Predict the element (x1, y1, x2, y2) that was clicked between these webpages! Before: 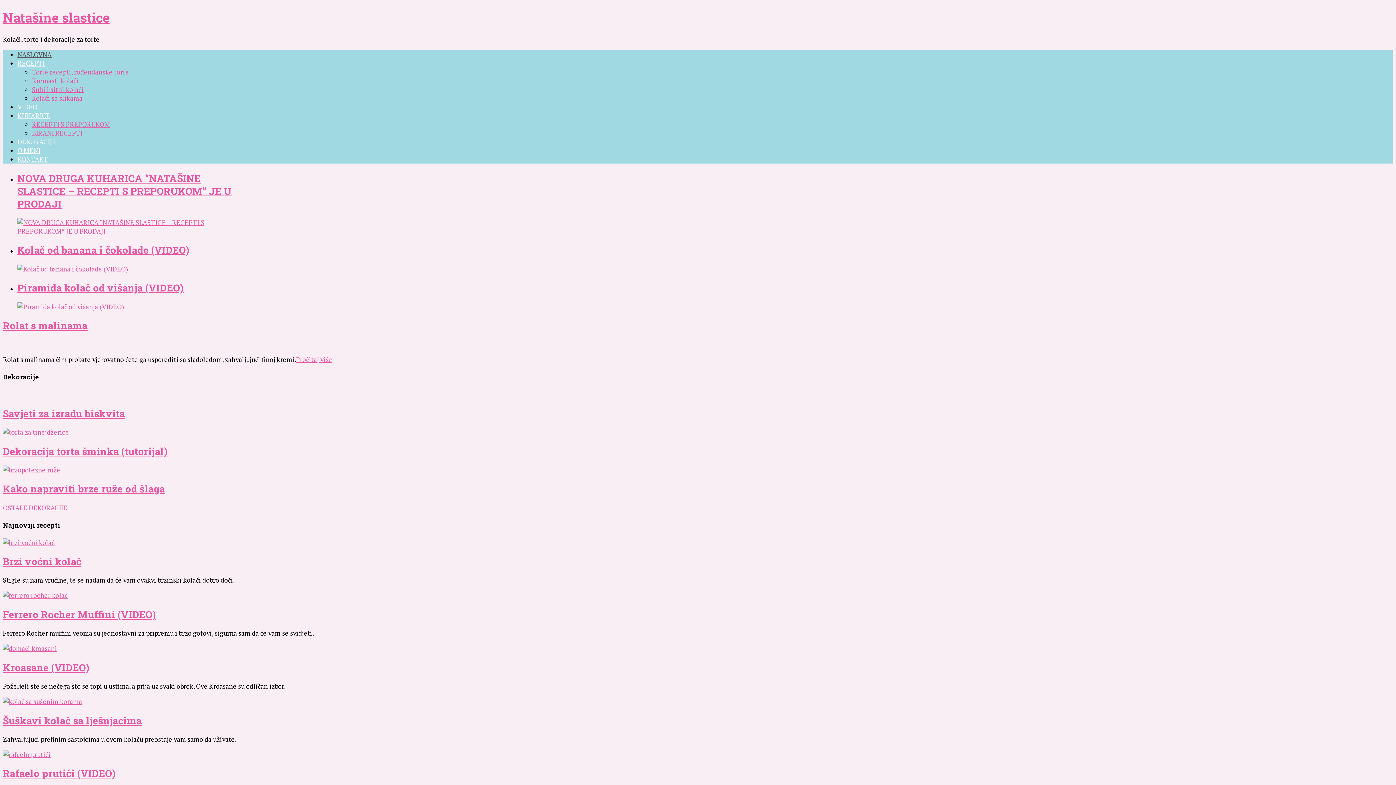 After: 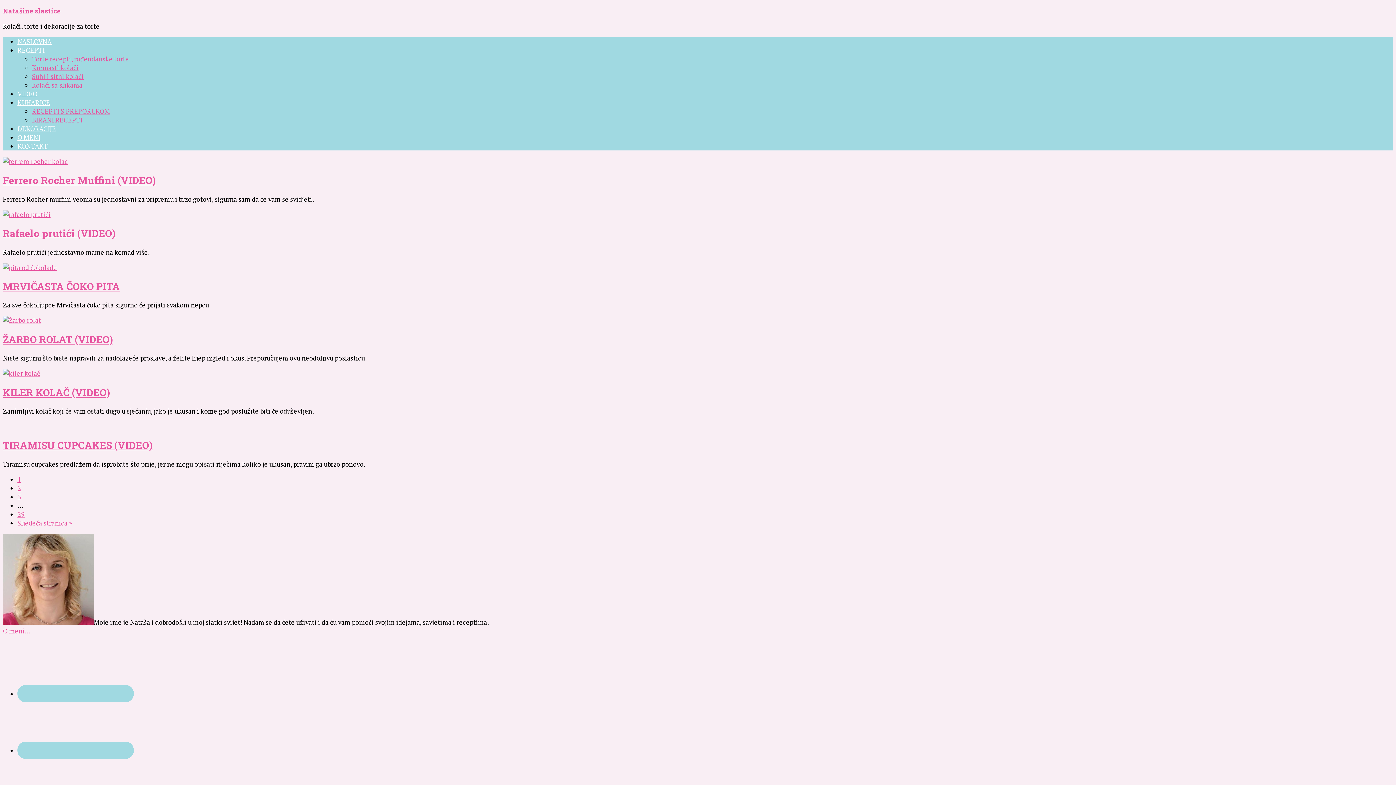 Action: bbox: (32, 93, 82, 102) label: Kolači sa slikama